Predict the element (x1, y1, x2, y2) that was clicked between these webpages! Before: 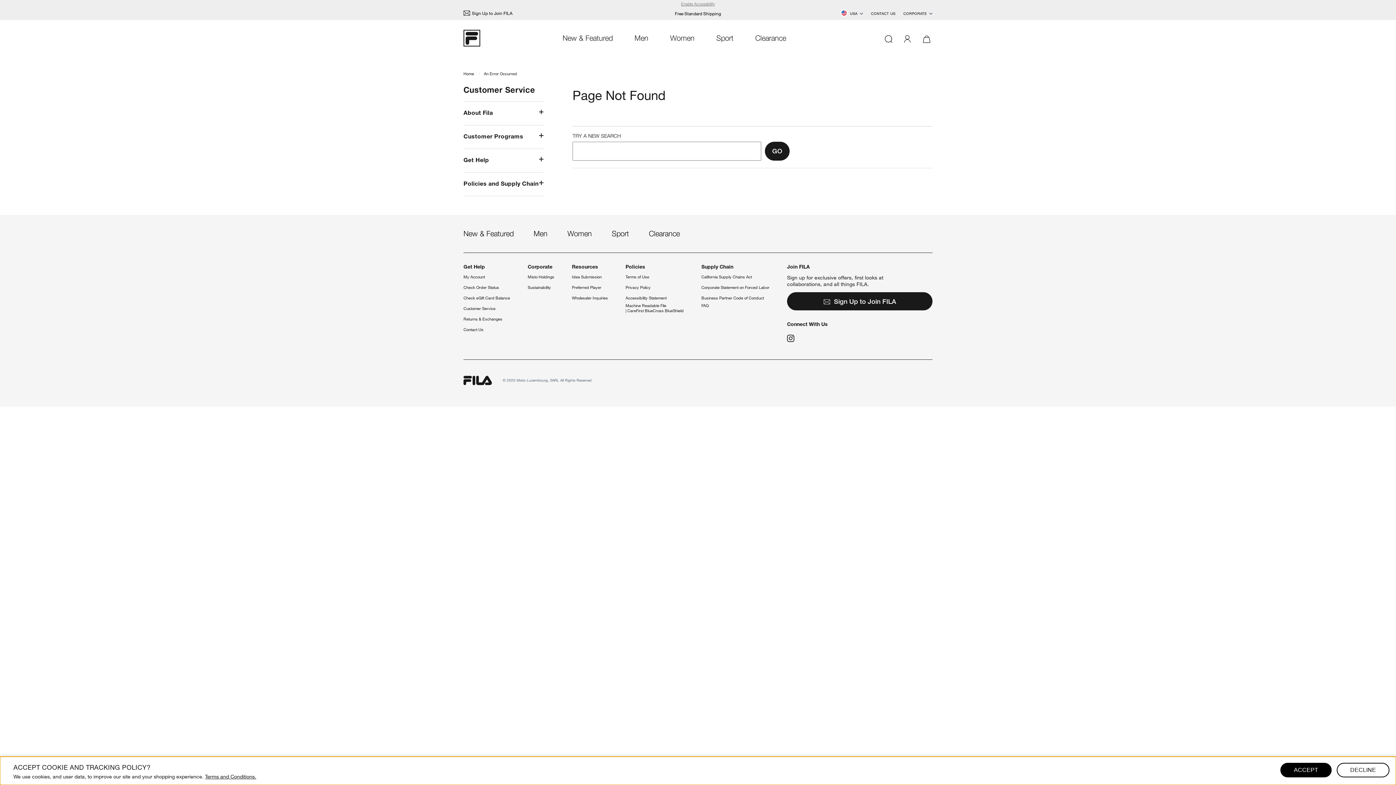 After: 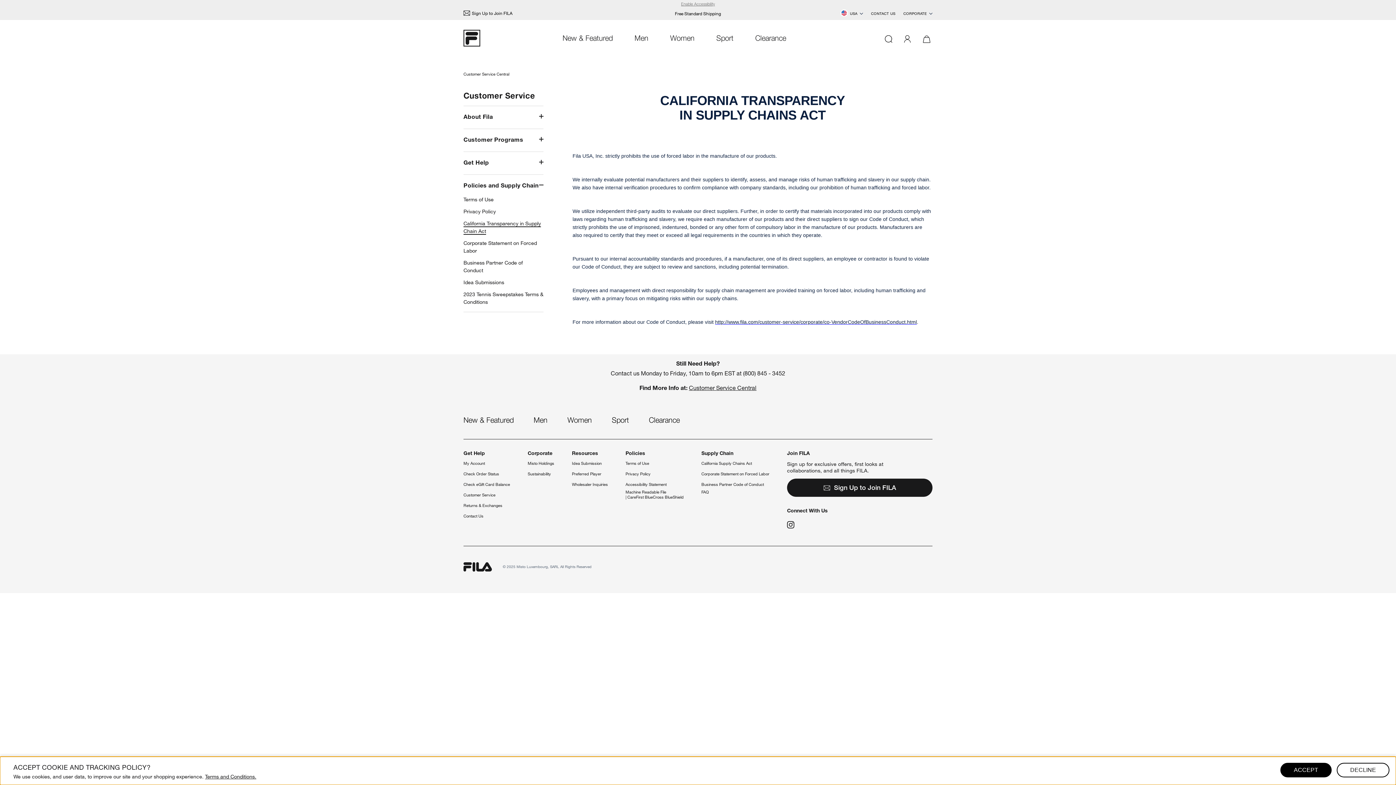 Action: label: California Supply Chains Act bbox: (701, 274, 752, 279)